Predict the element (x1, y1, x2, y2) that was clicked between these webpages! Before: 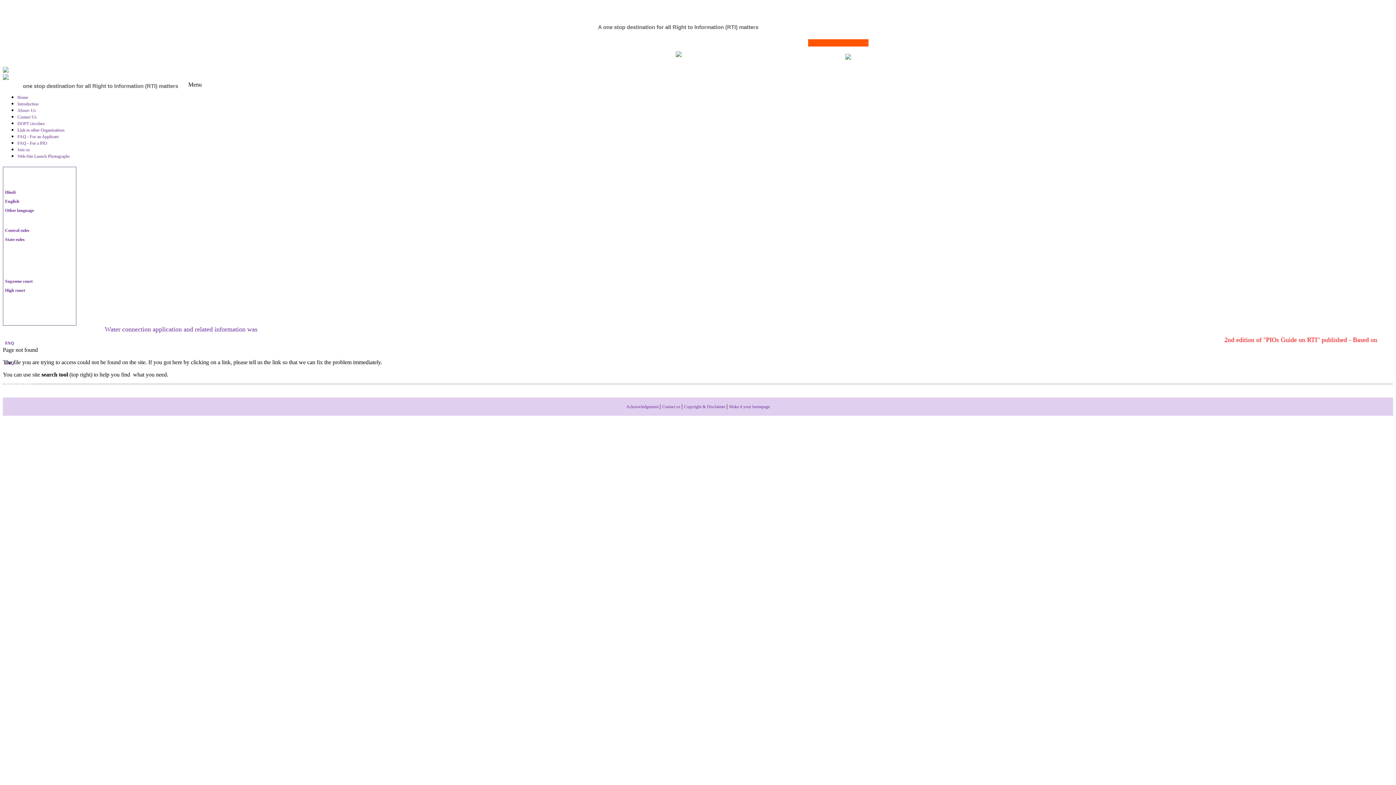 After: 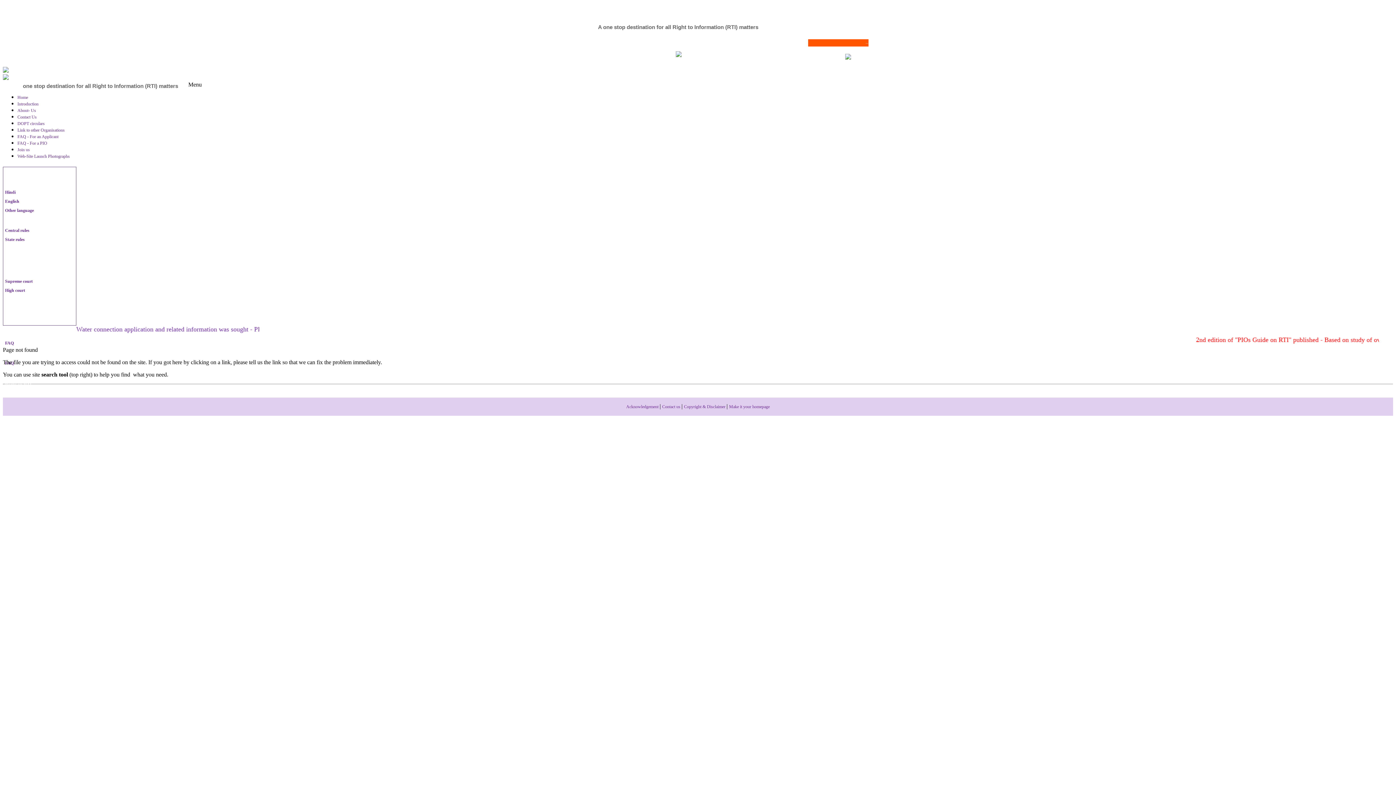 Action: label: INTRODUCTION bbox: (548, 53, 584, 58)